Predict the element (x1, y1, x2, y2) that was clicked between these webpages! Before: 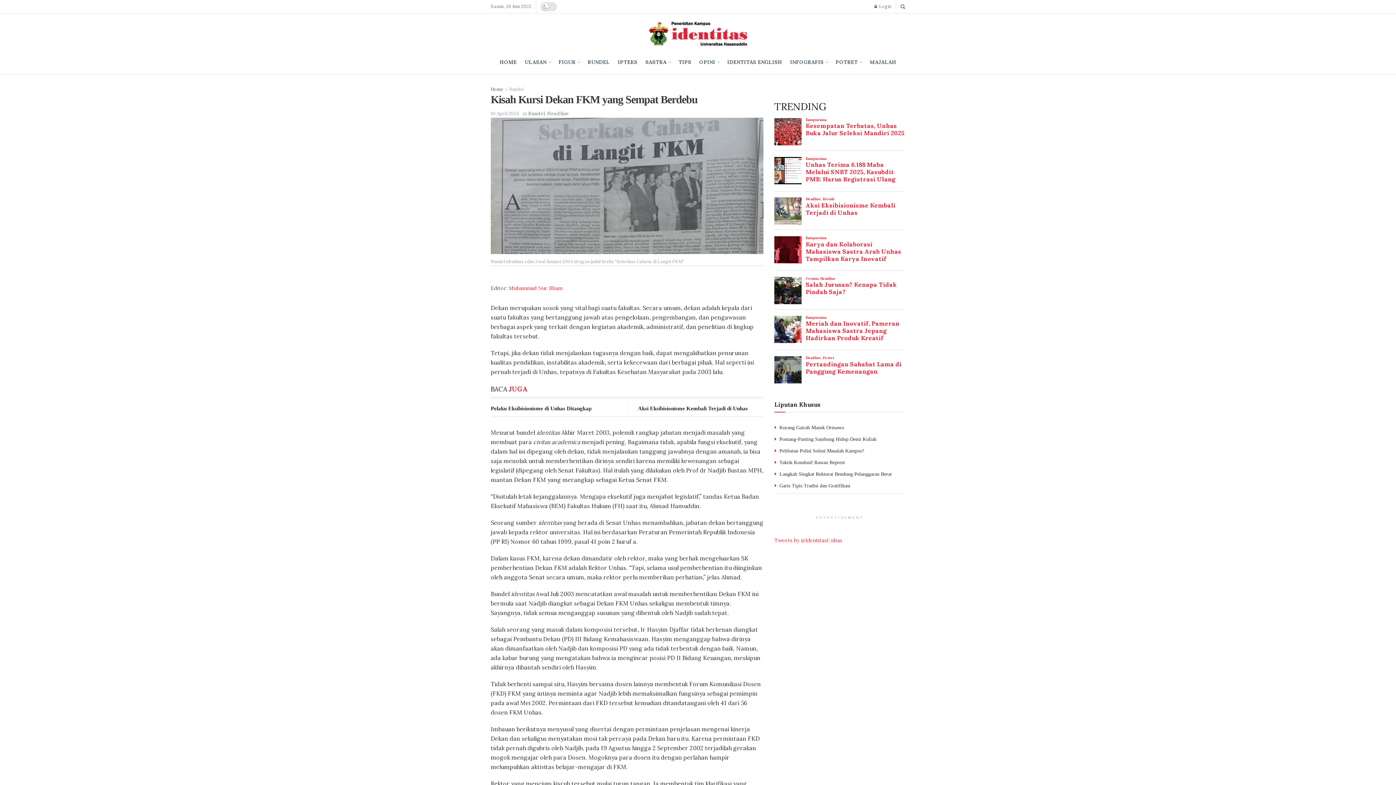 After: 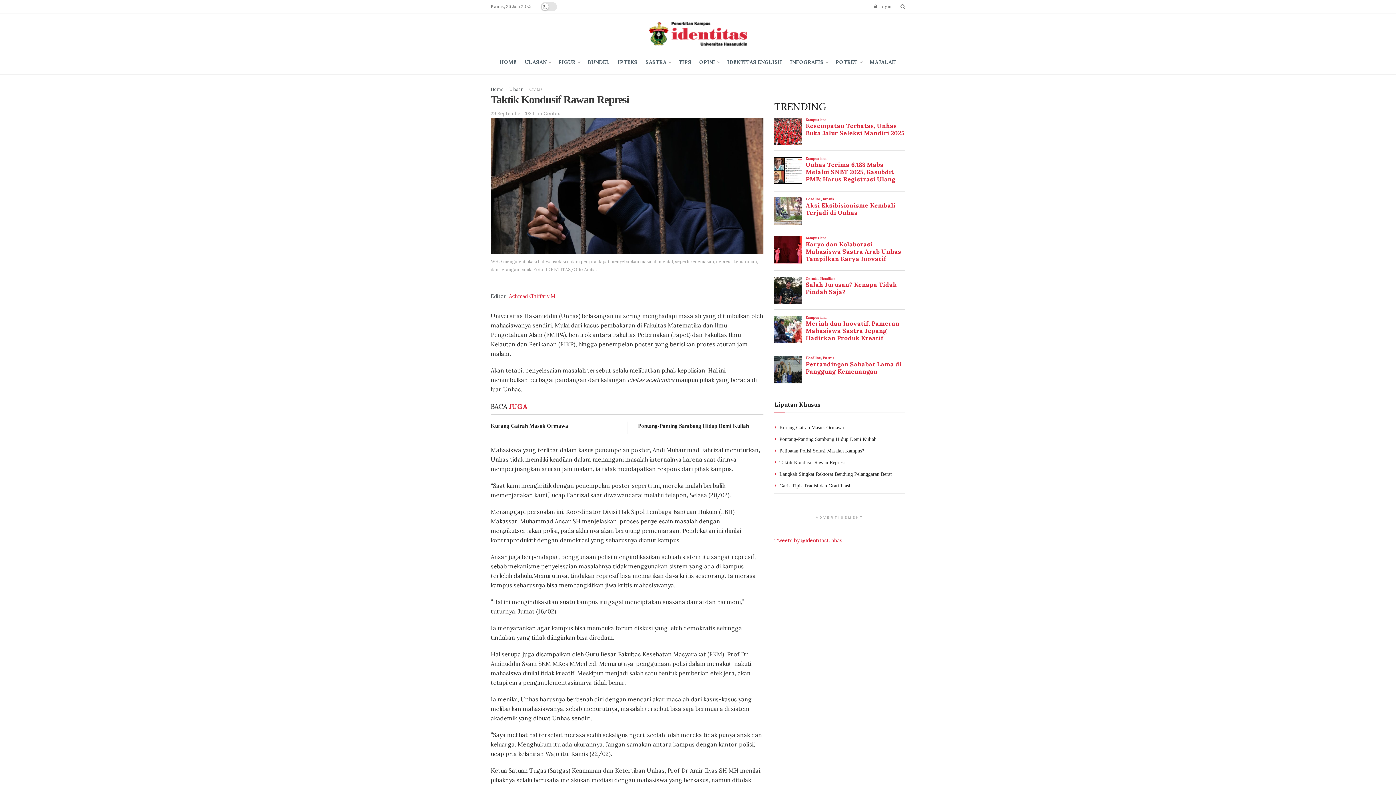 Action: bbox: (779, 460, 845, 465) label: Taktik Kondusif Rawan Represi